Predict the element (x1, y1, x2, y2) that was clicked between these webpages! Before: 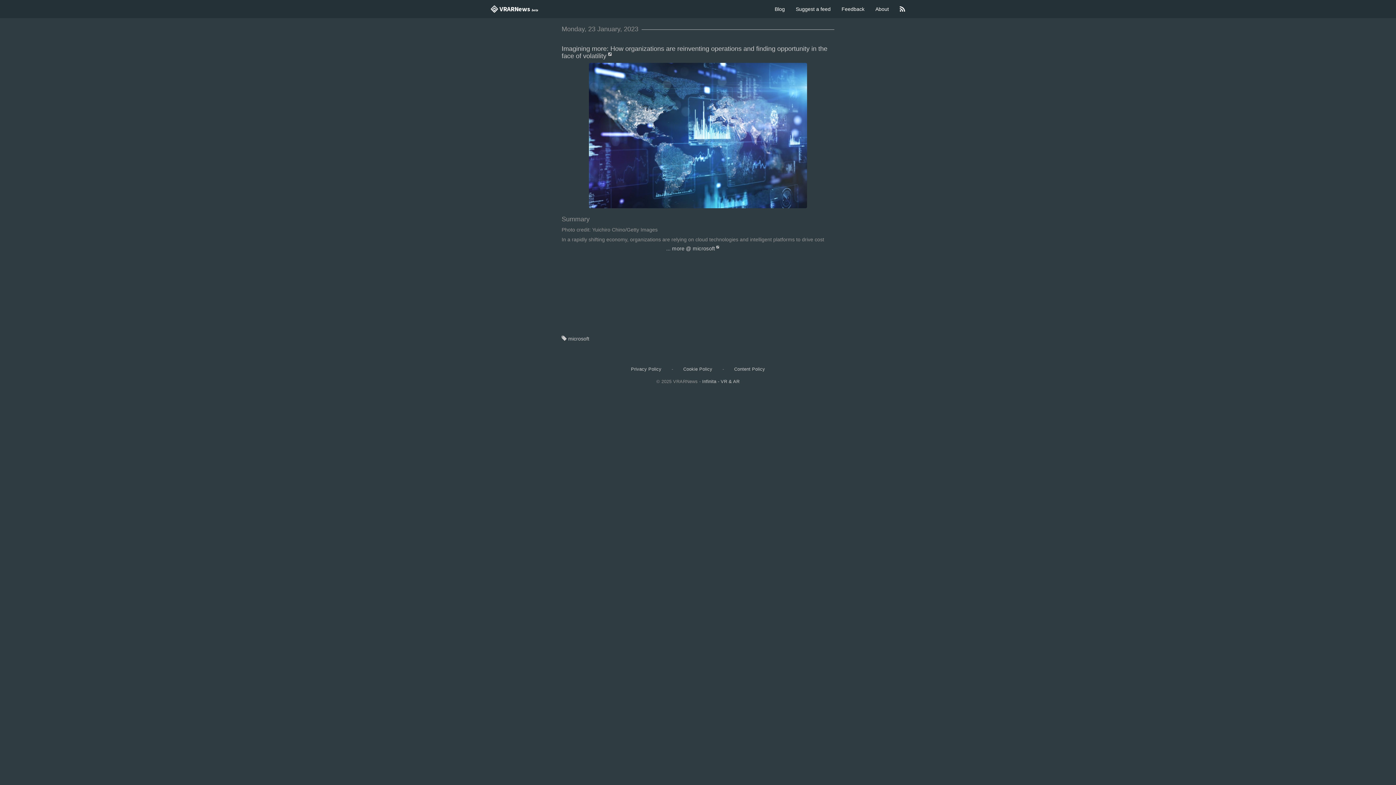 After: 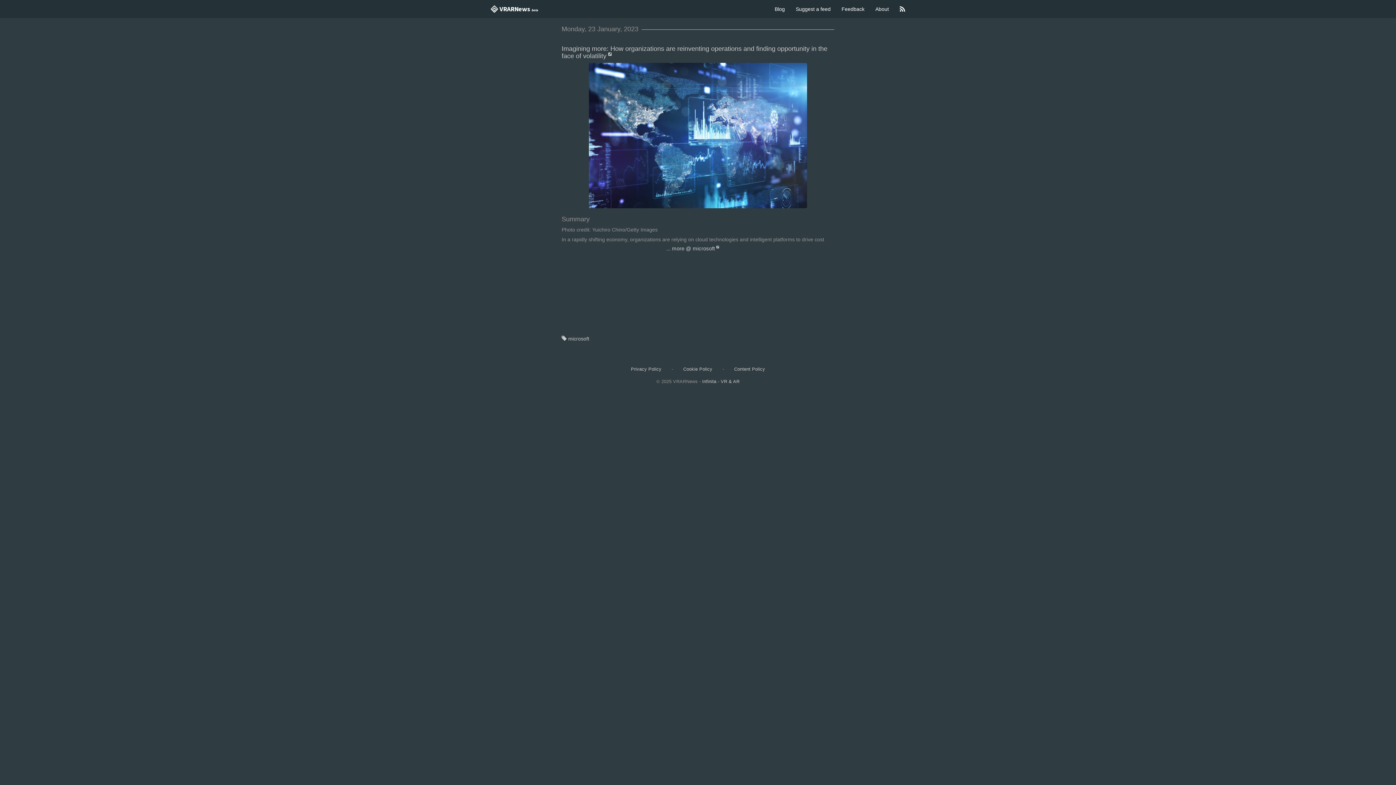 Action: bbox: (561, 62, 834, 208)